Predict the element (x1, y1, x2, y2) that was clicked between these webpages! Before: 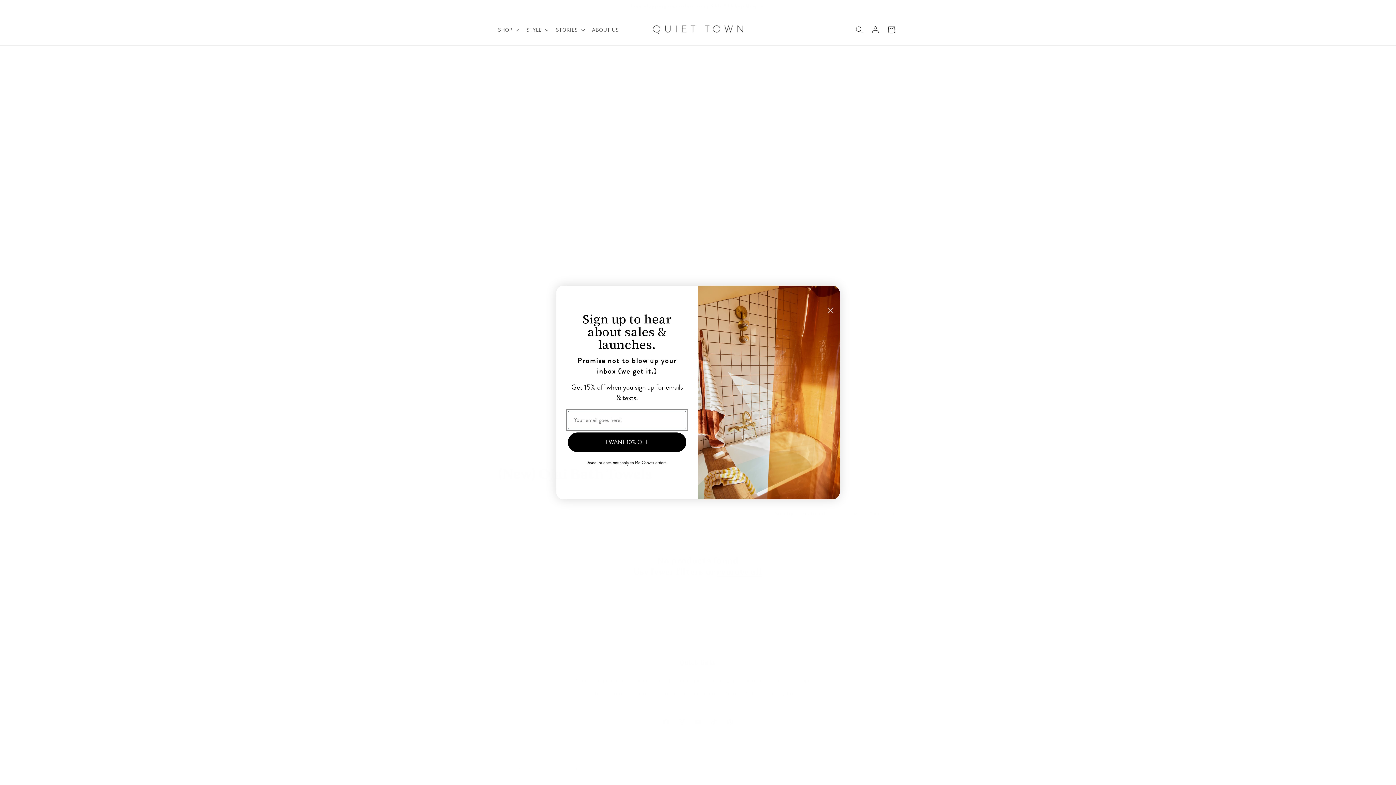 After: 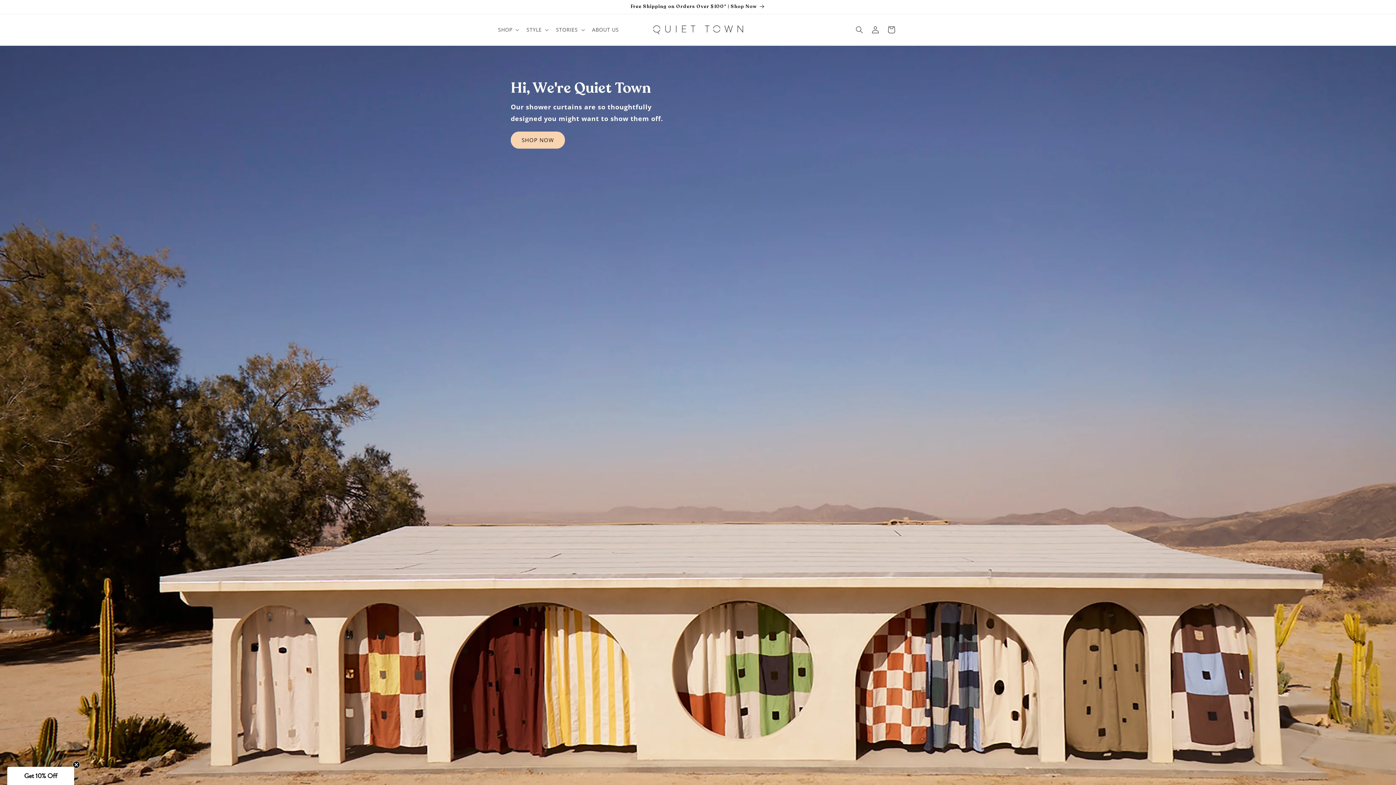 Action: bbox: (650, 21, 746, 38)